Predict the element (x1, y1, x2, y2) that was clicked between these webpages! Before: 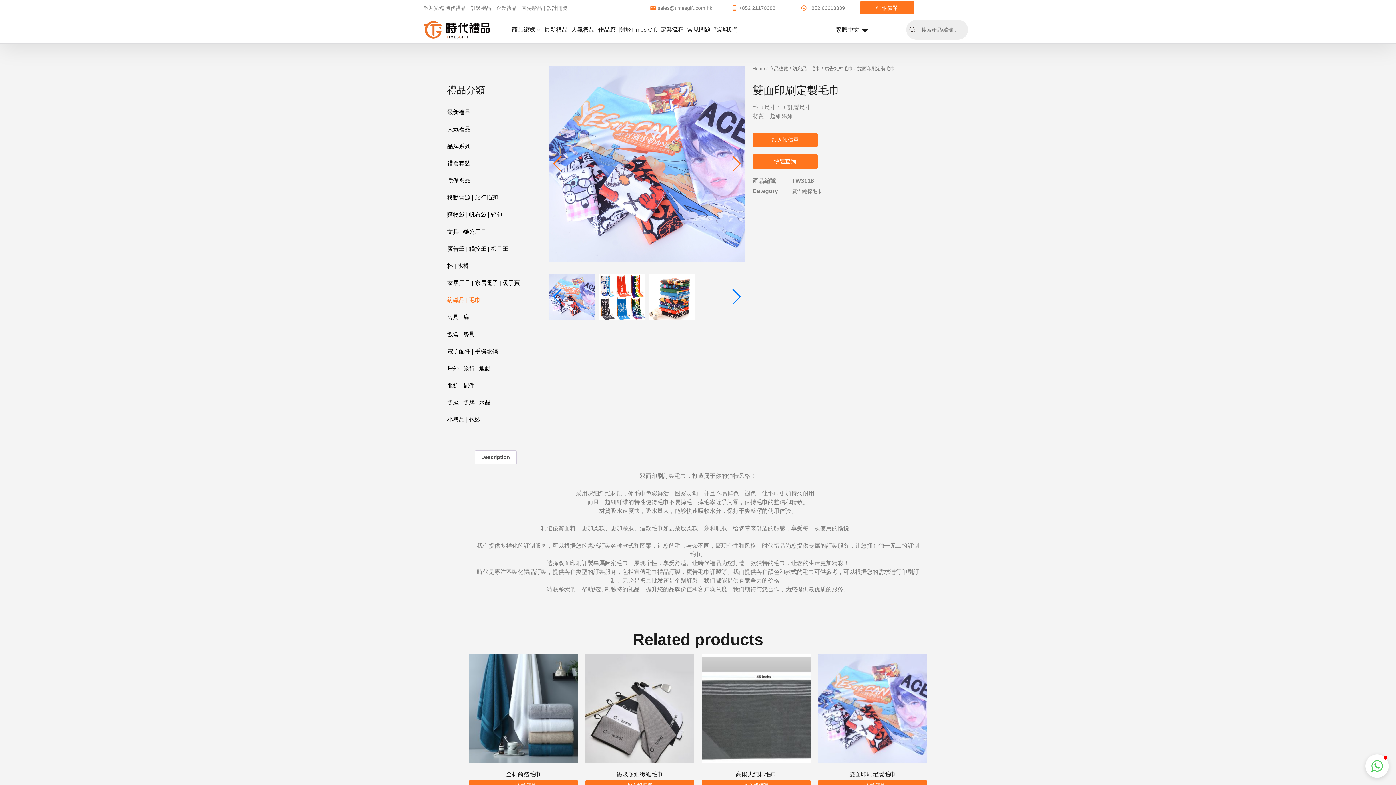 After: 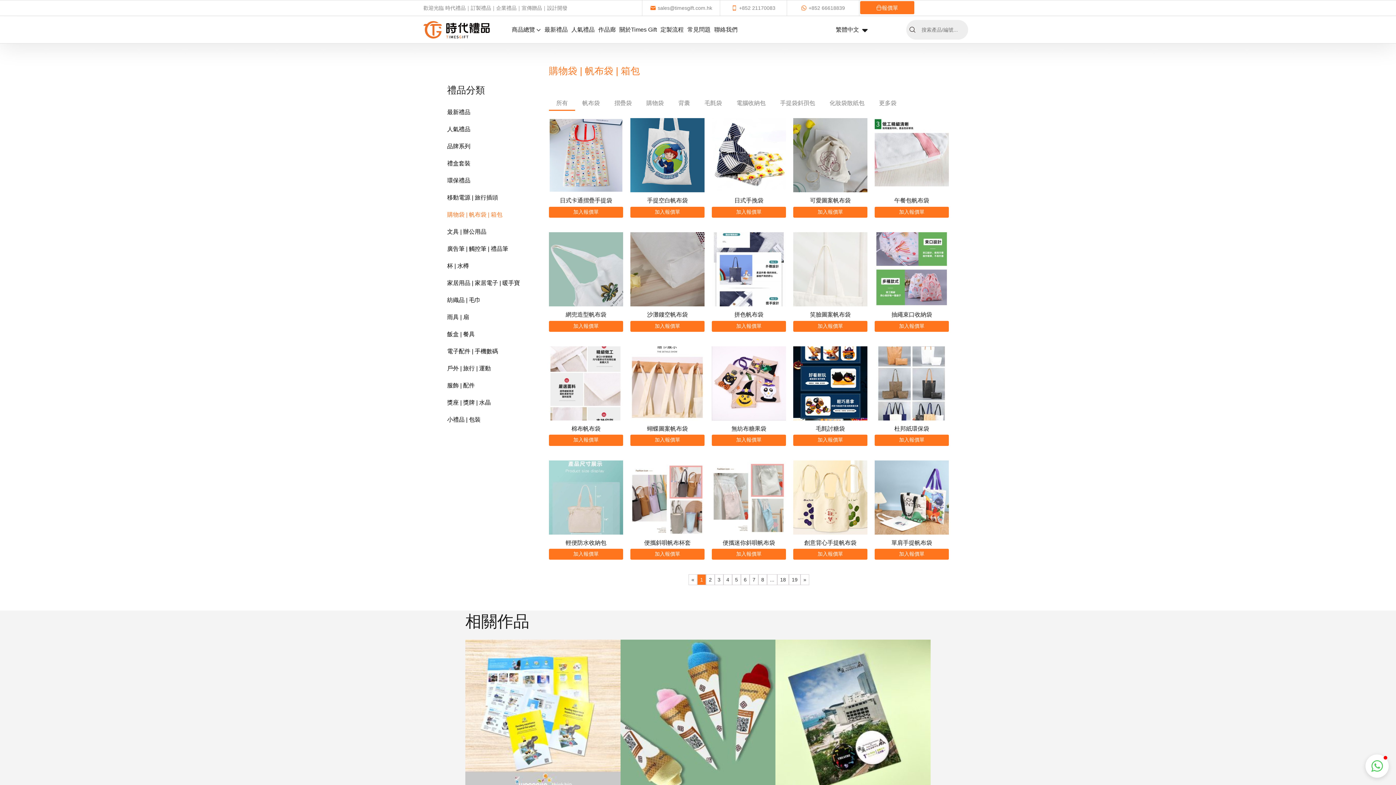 Action: label: 購物袋 | 帆布袋 | 箱包 bbox: (447, 206, 541, 223)